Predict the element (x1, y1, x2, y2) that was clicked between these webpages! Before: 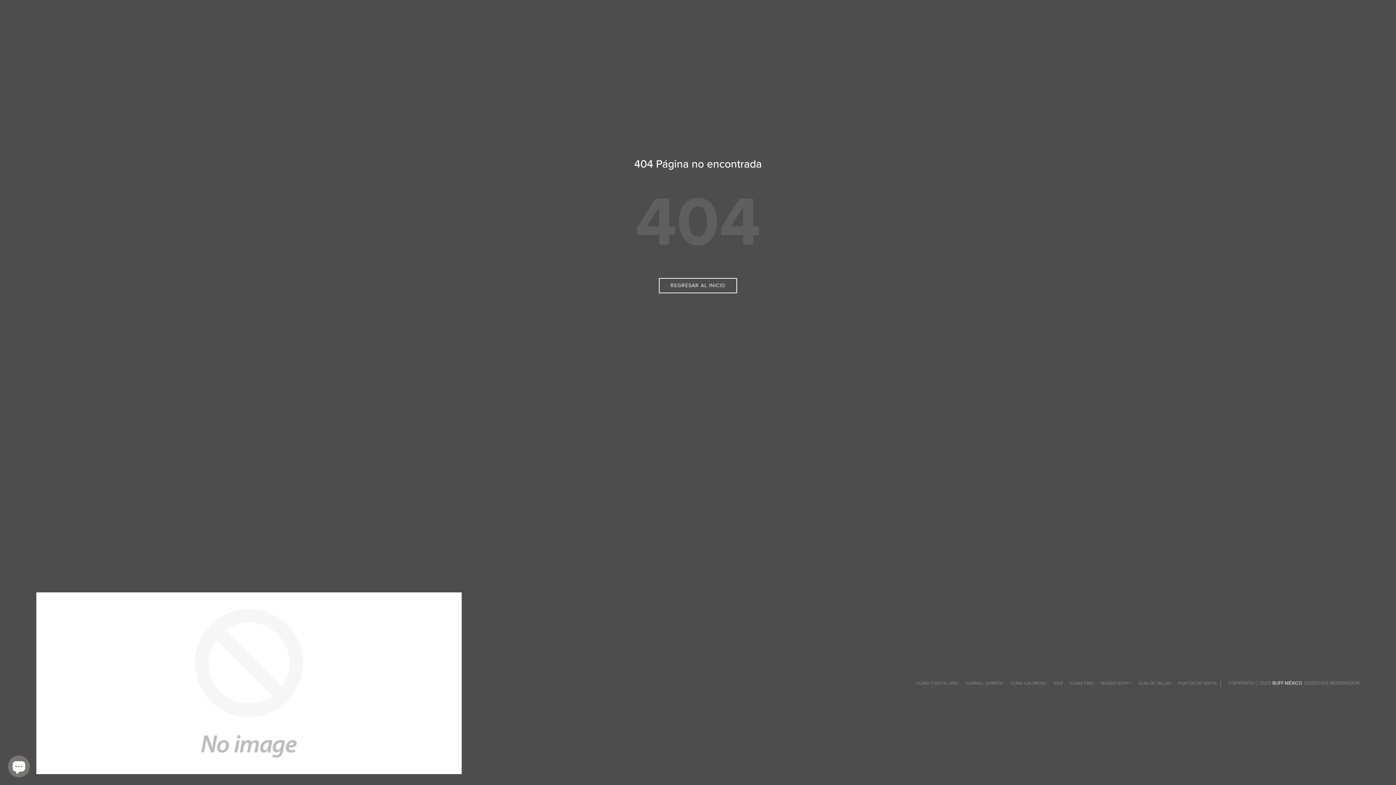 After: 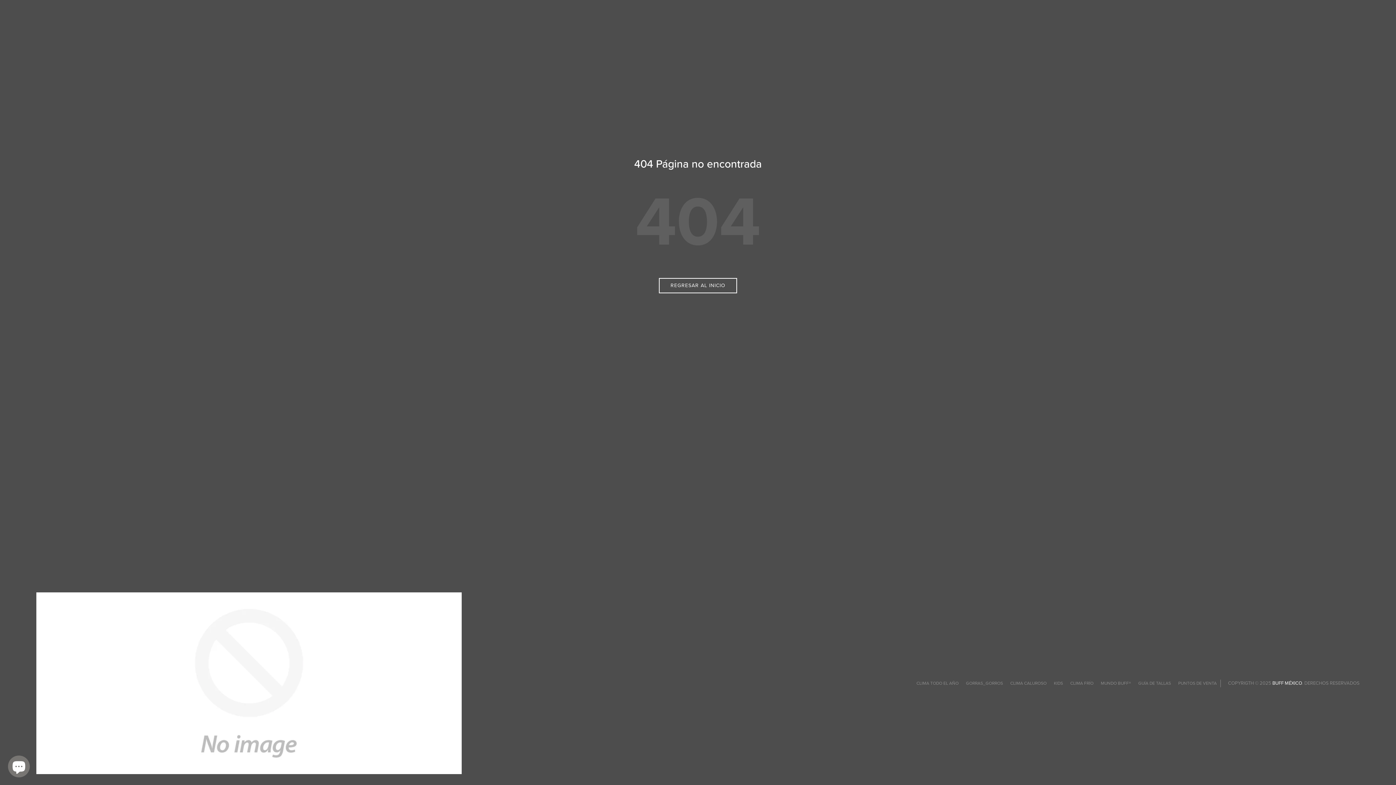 Action: bbox: (966, 680, 1003, 686) label: GORRAS_GORROS